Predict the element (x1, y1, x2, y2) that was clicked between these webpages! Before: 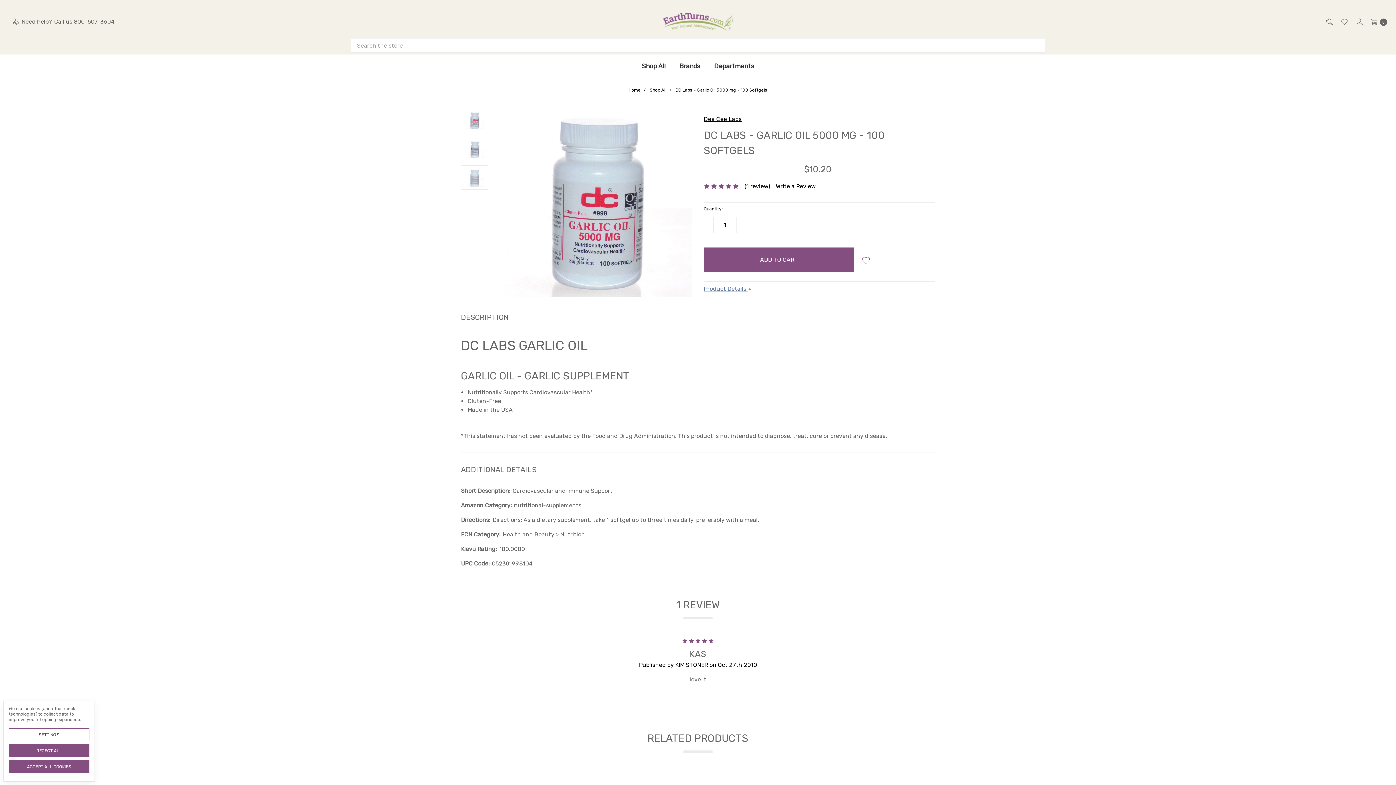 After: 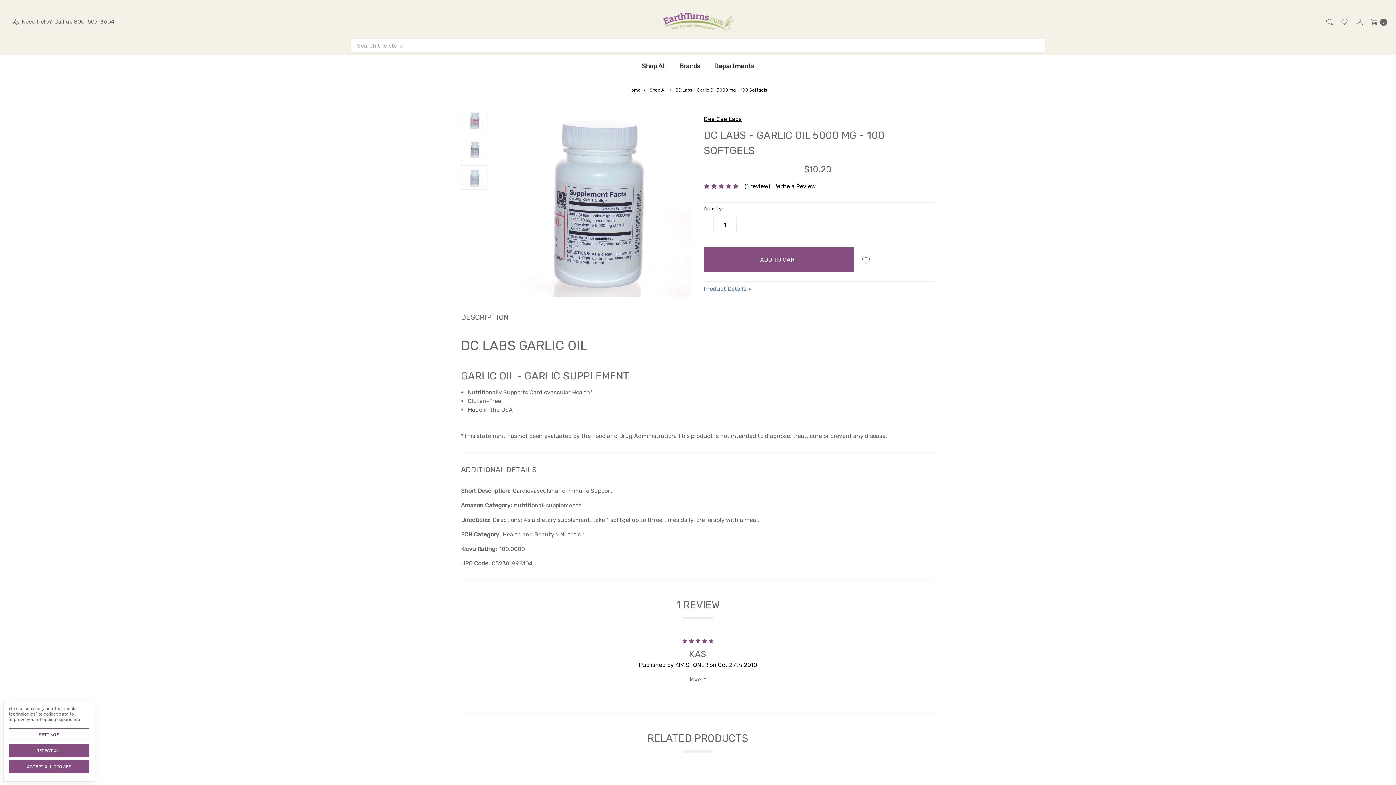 Action: bbox: (461, 136, 488, 161)